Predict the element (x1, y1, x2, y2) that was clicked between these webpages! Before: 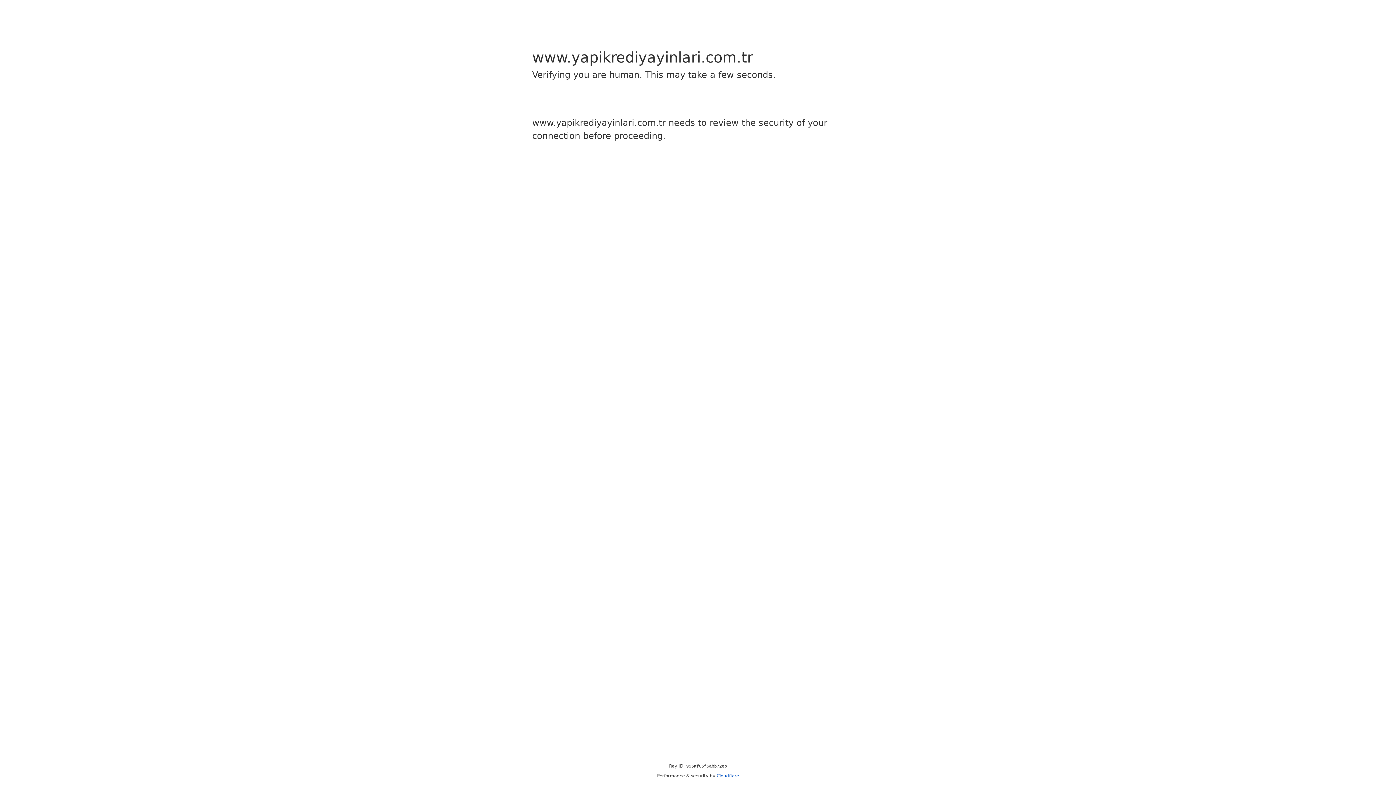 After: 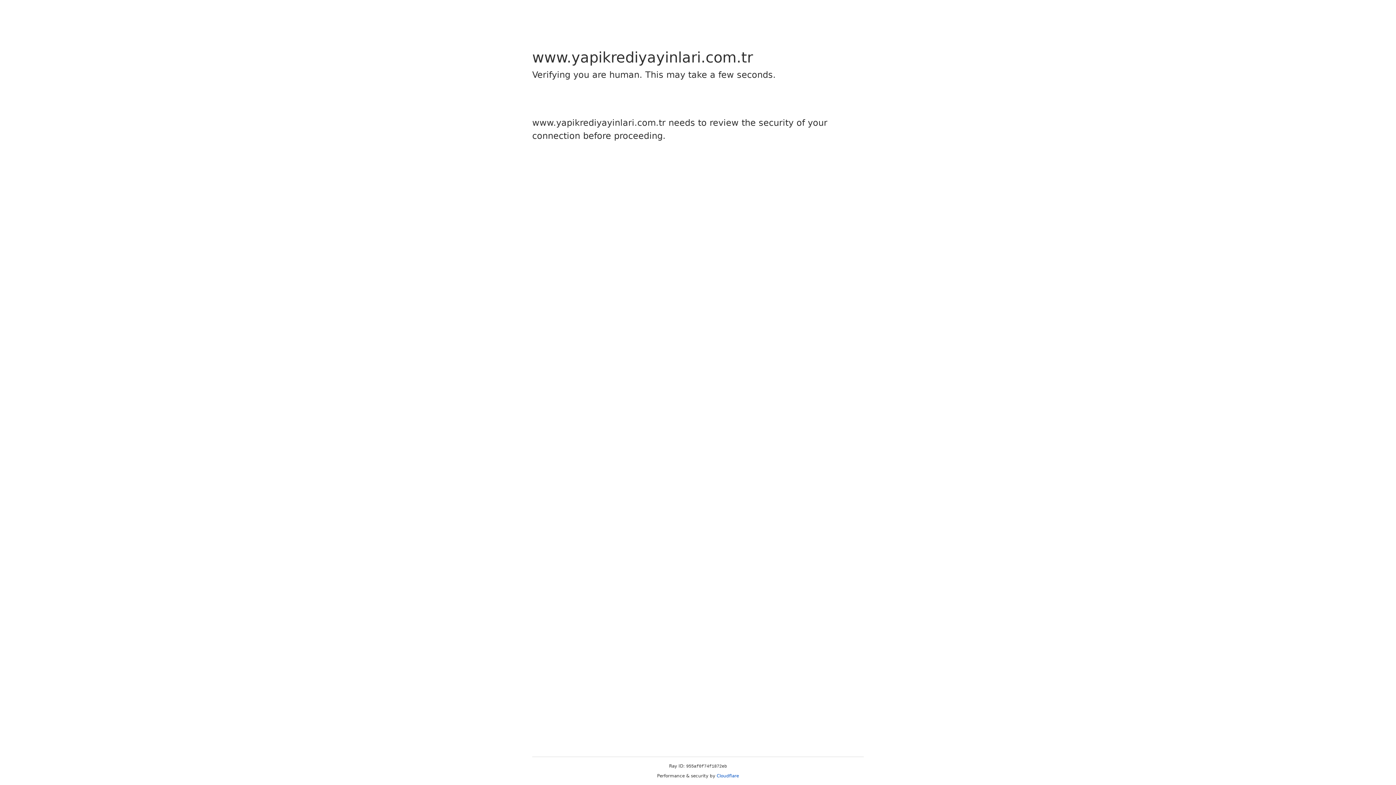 Action: bbox: (716, 773, 739, 778) label: Cloudflare